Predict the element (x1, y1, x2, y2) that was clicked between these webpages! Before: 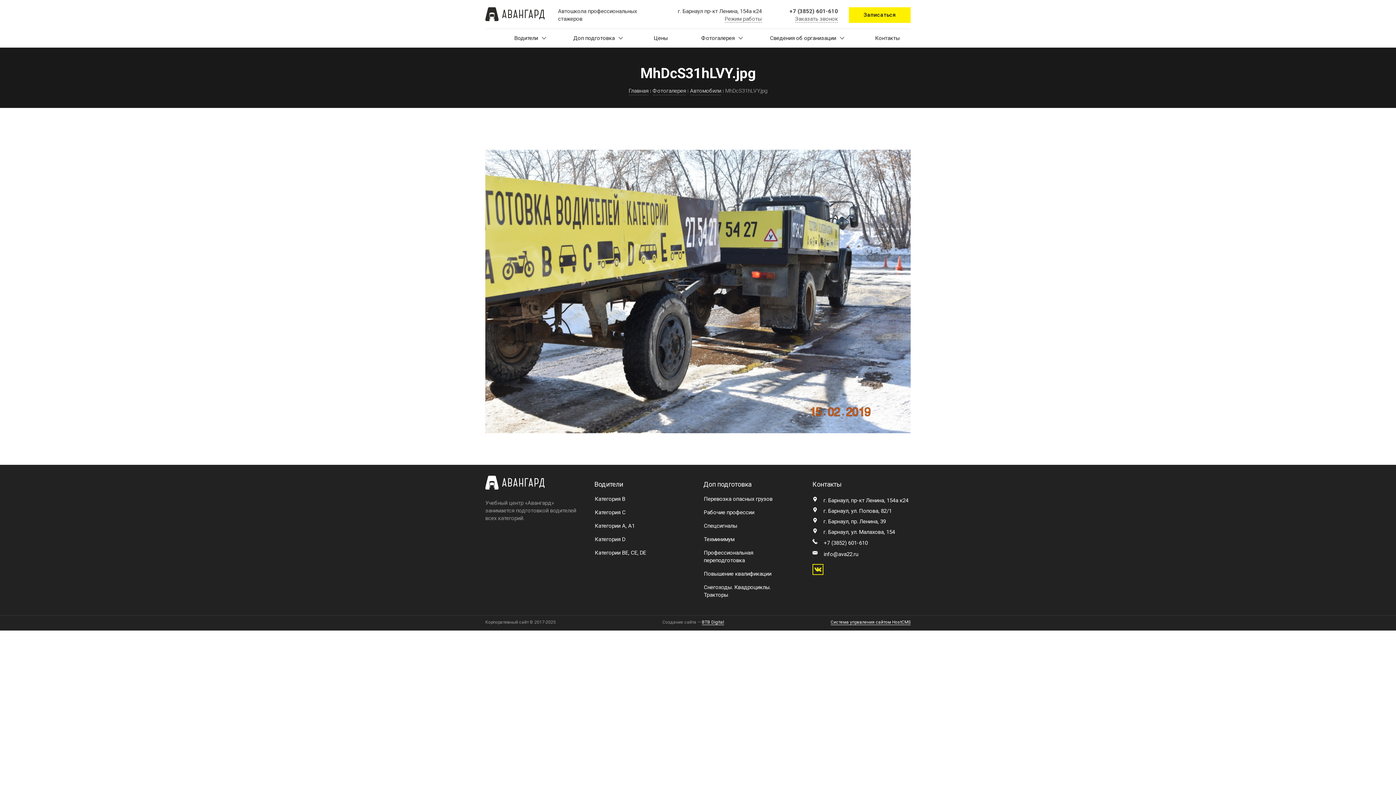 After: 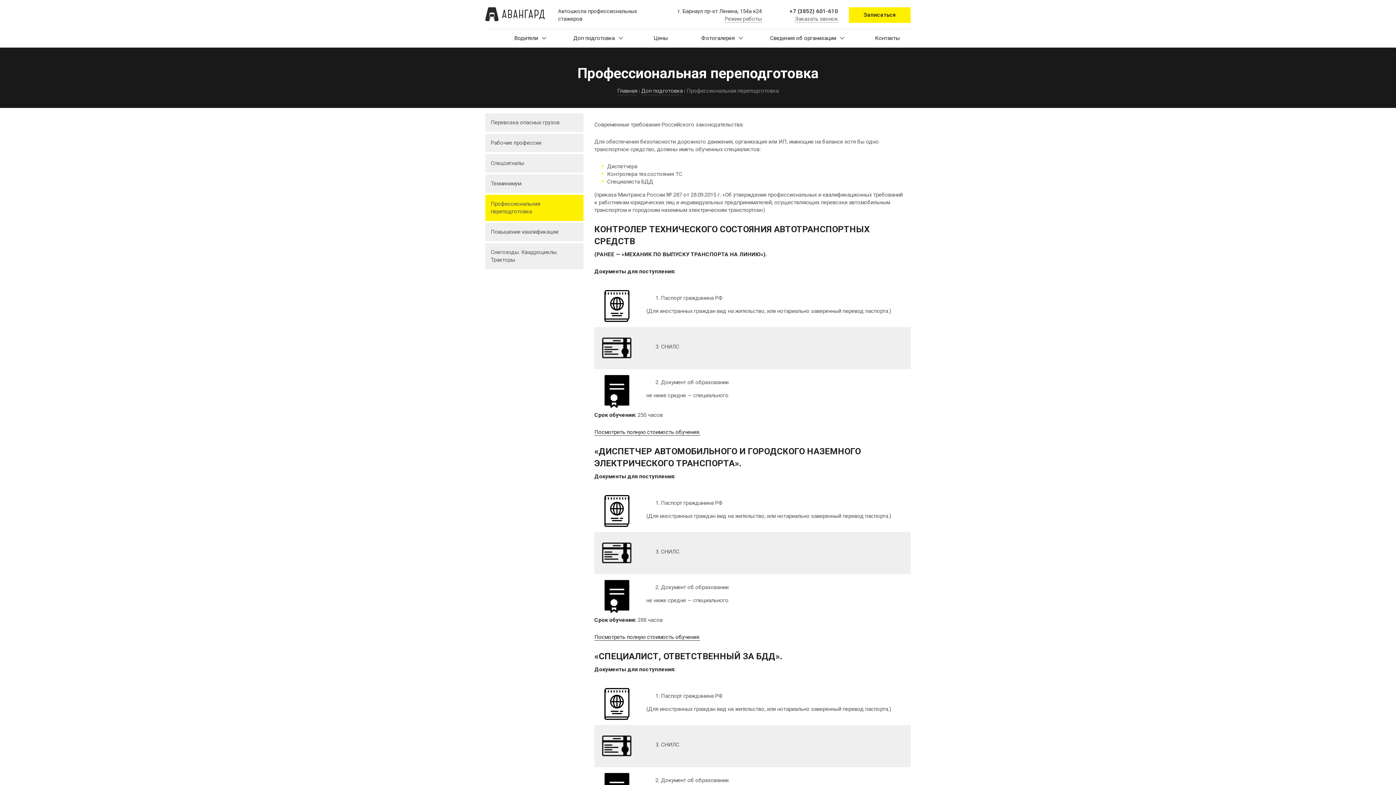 Action: bbox: (703, 549, 781, 565) label: Профессиональная переподготовка